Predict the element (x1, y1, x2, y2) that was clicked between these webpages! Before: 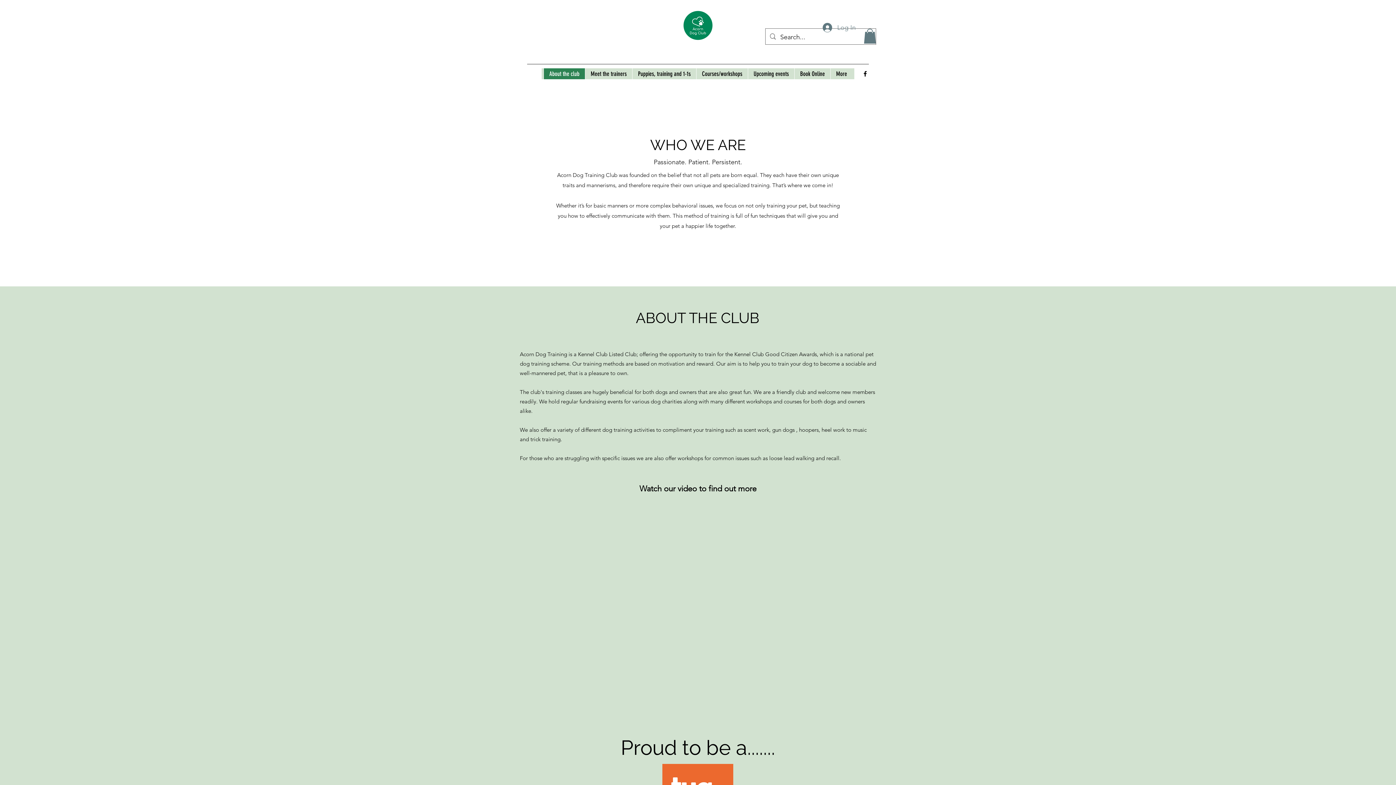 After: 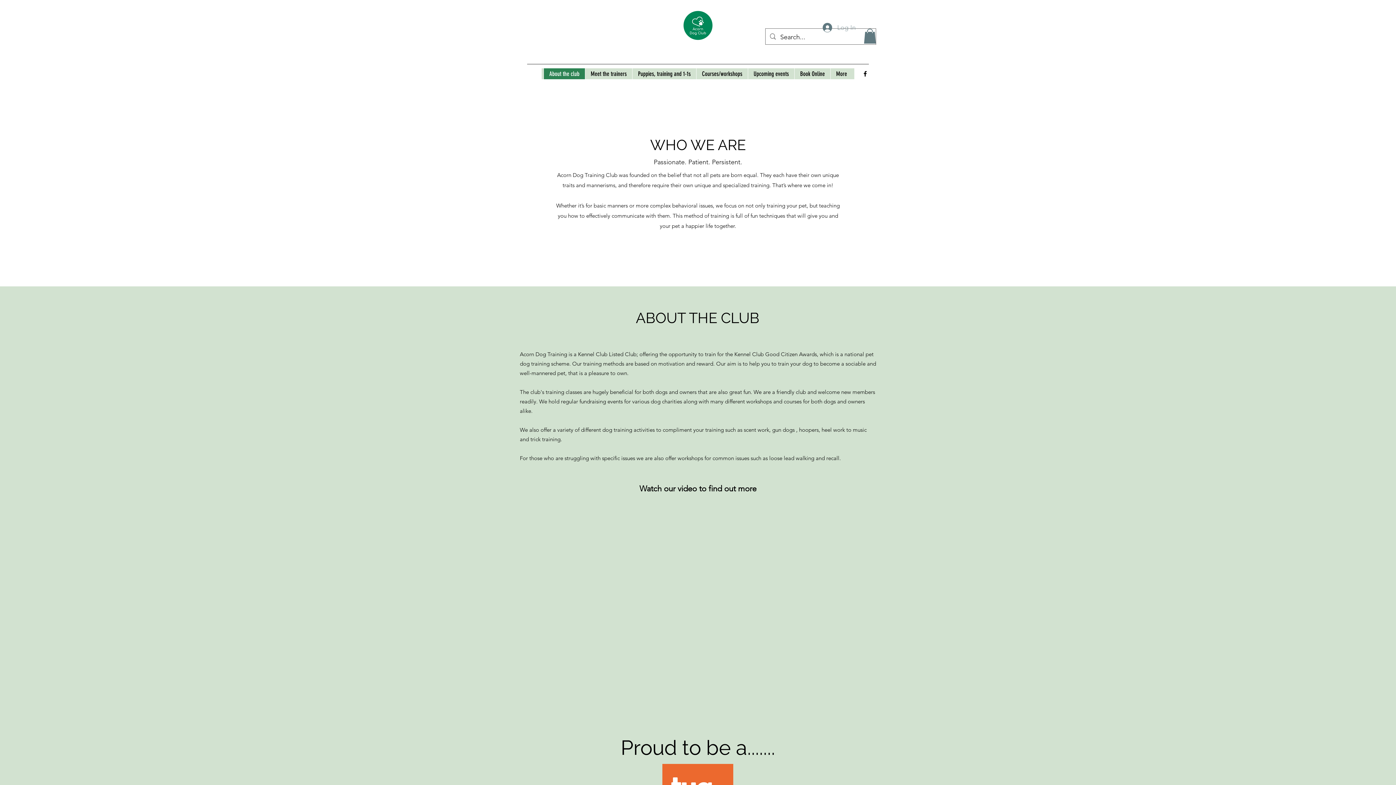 Action: bbox: (817, 19, 861, 35) label: Log In